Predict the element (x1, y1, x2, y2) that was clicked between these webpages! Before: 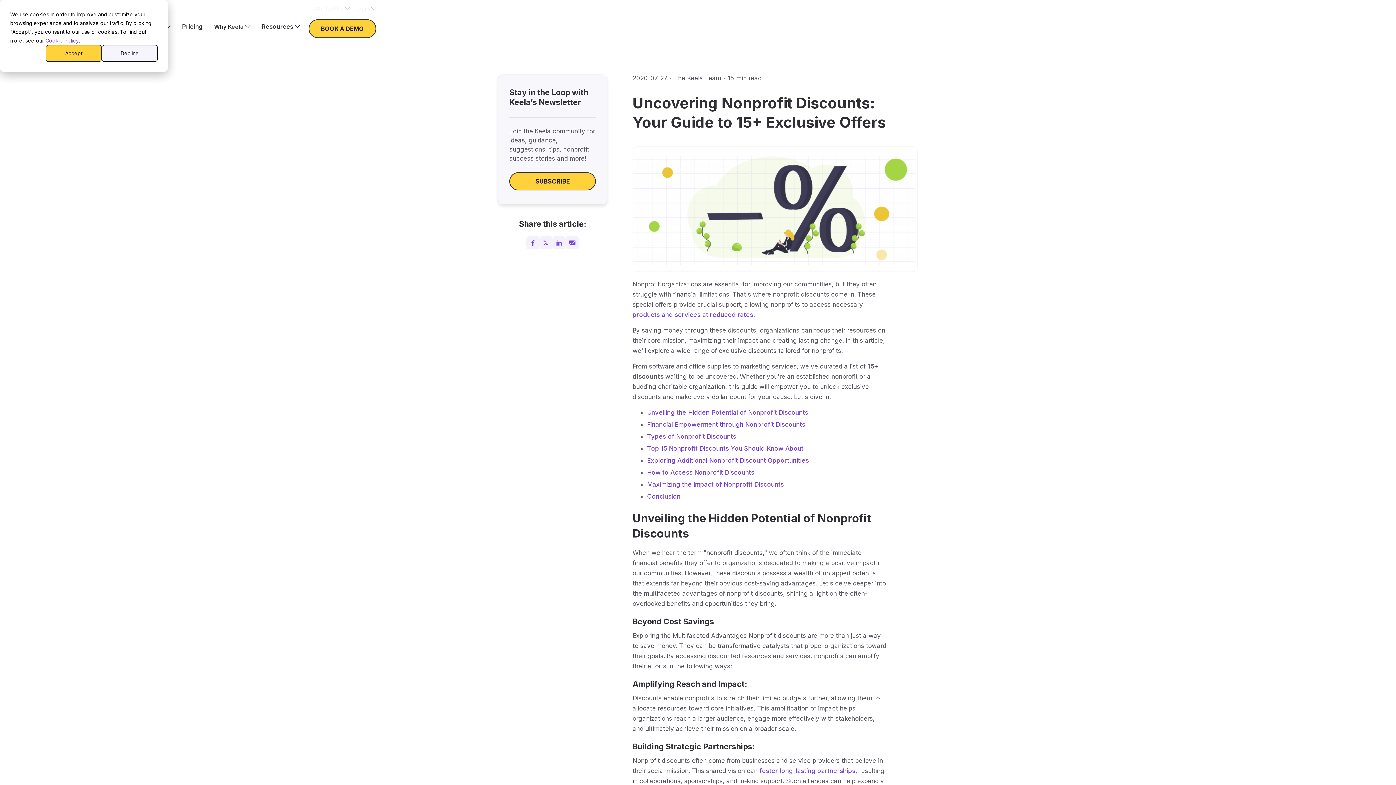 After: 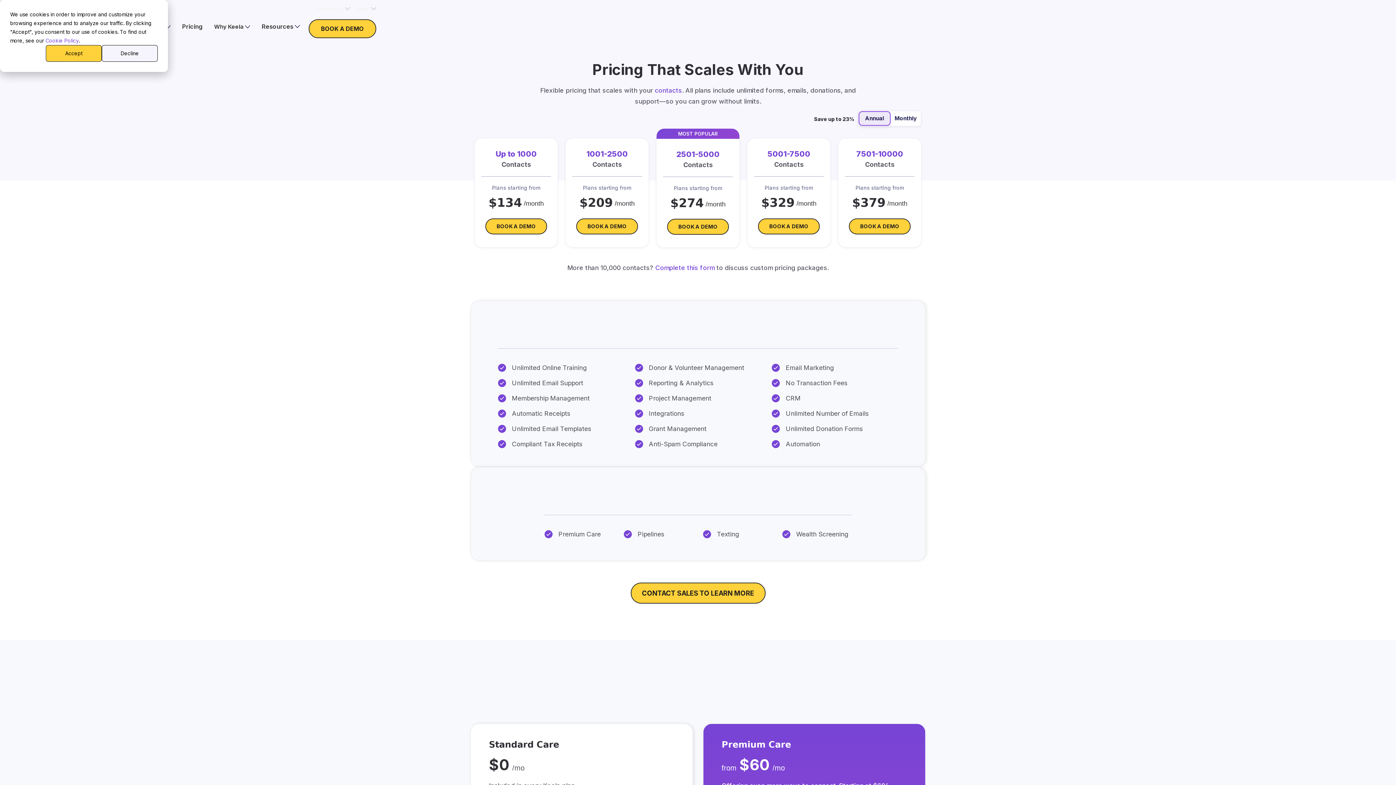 Action: label: Pricing bbox: (182, 21, 202, 30)